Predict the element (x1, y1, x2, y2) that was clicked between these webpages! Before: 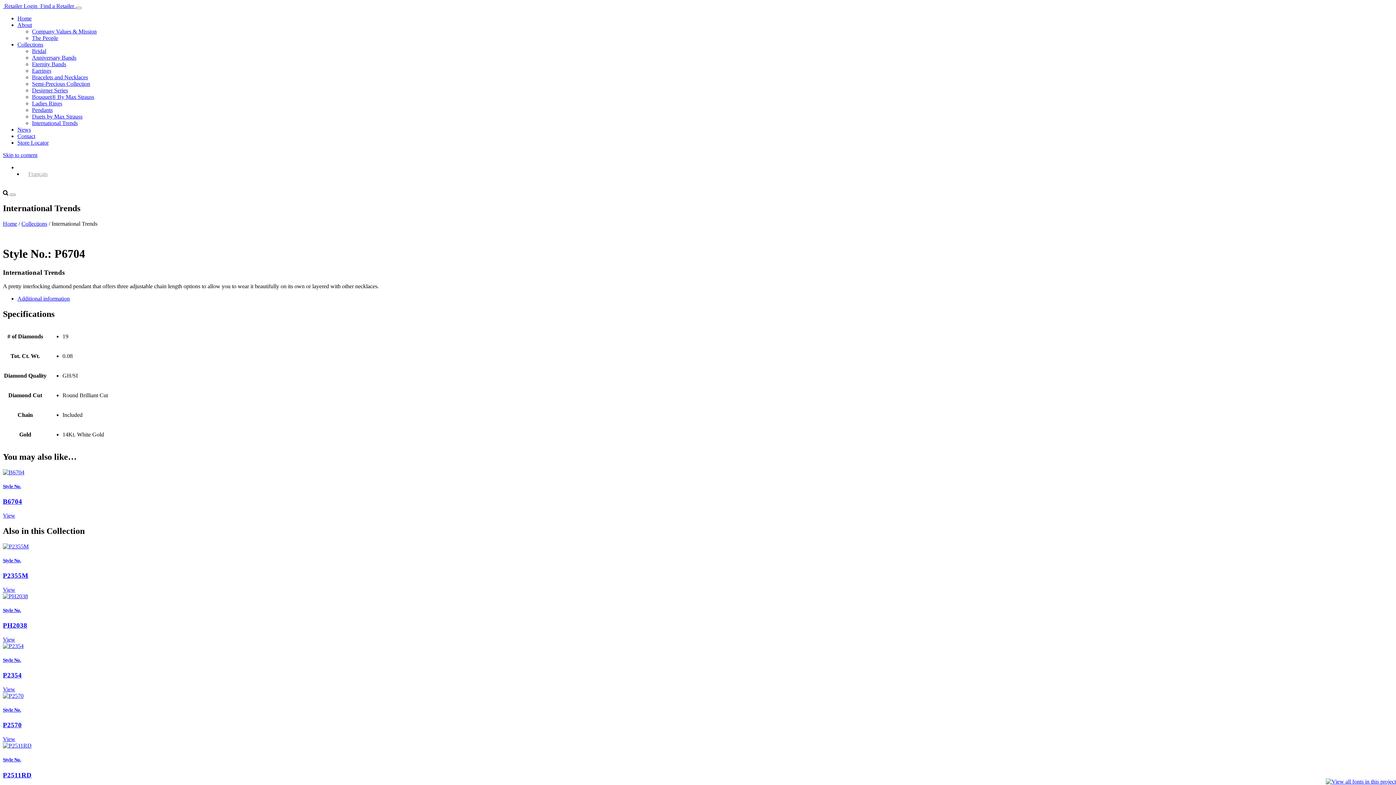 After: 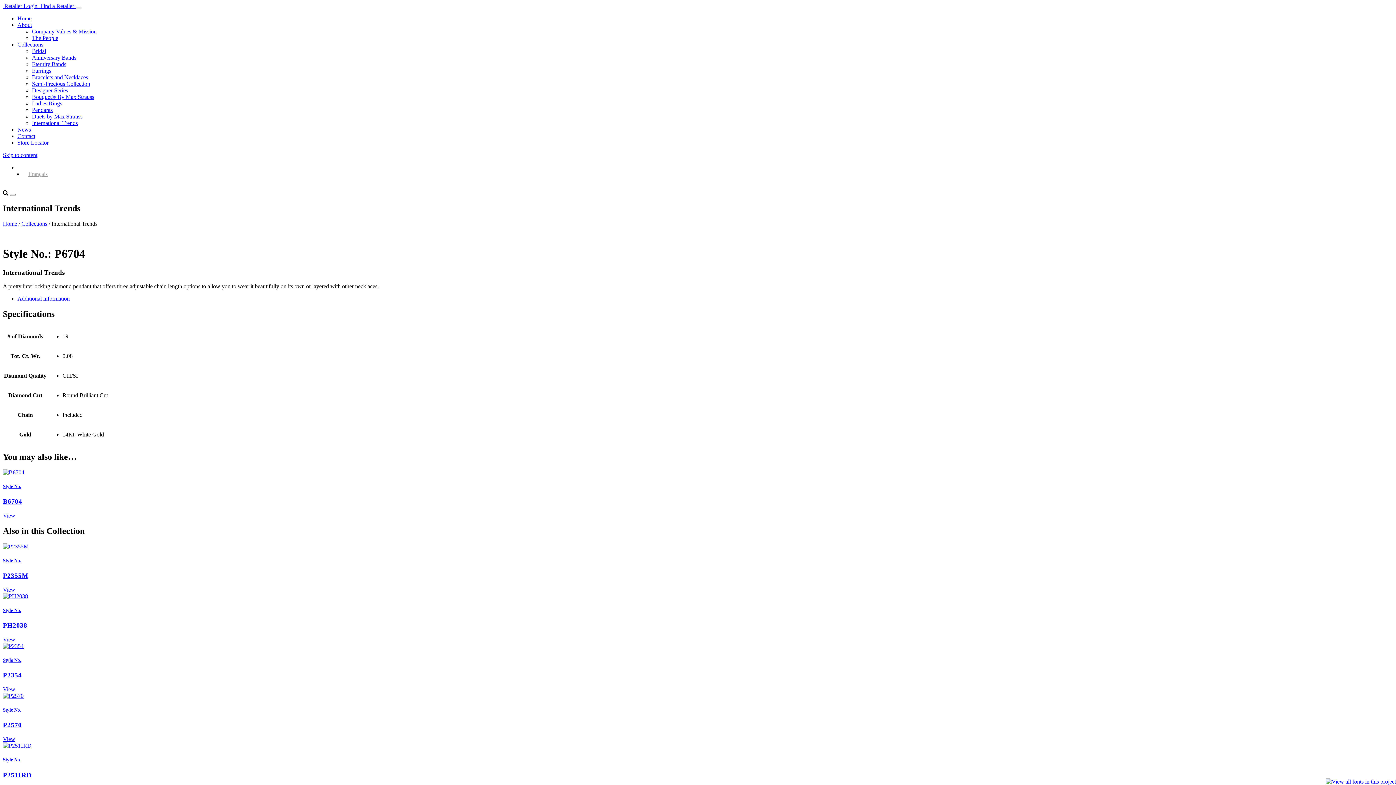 Action: bbox: (75, 6, 81, 9)